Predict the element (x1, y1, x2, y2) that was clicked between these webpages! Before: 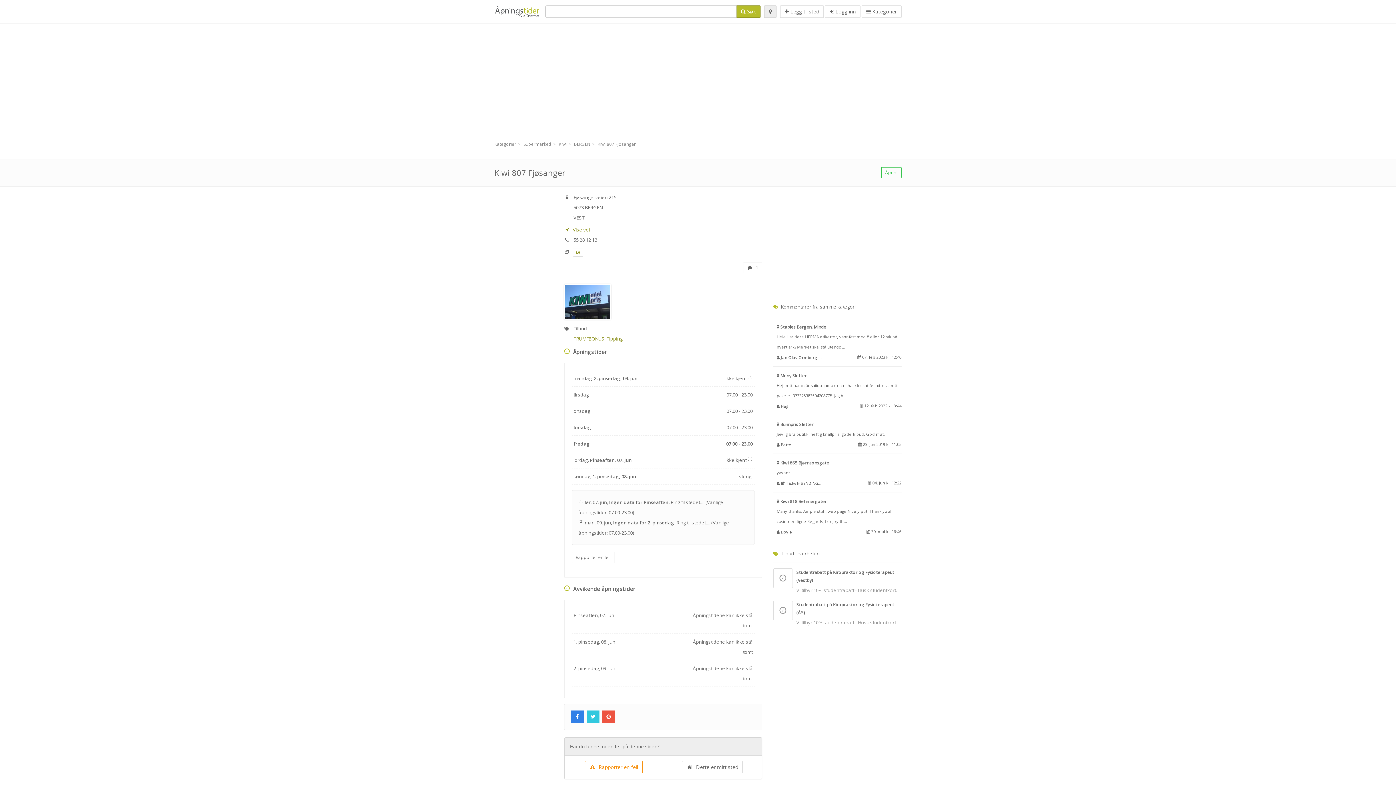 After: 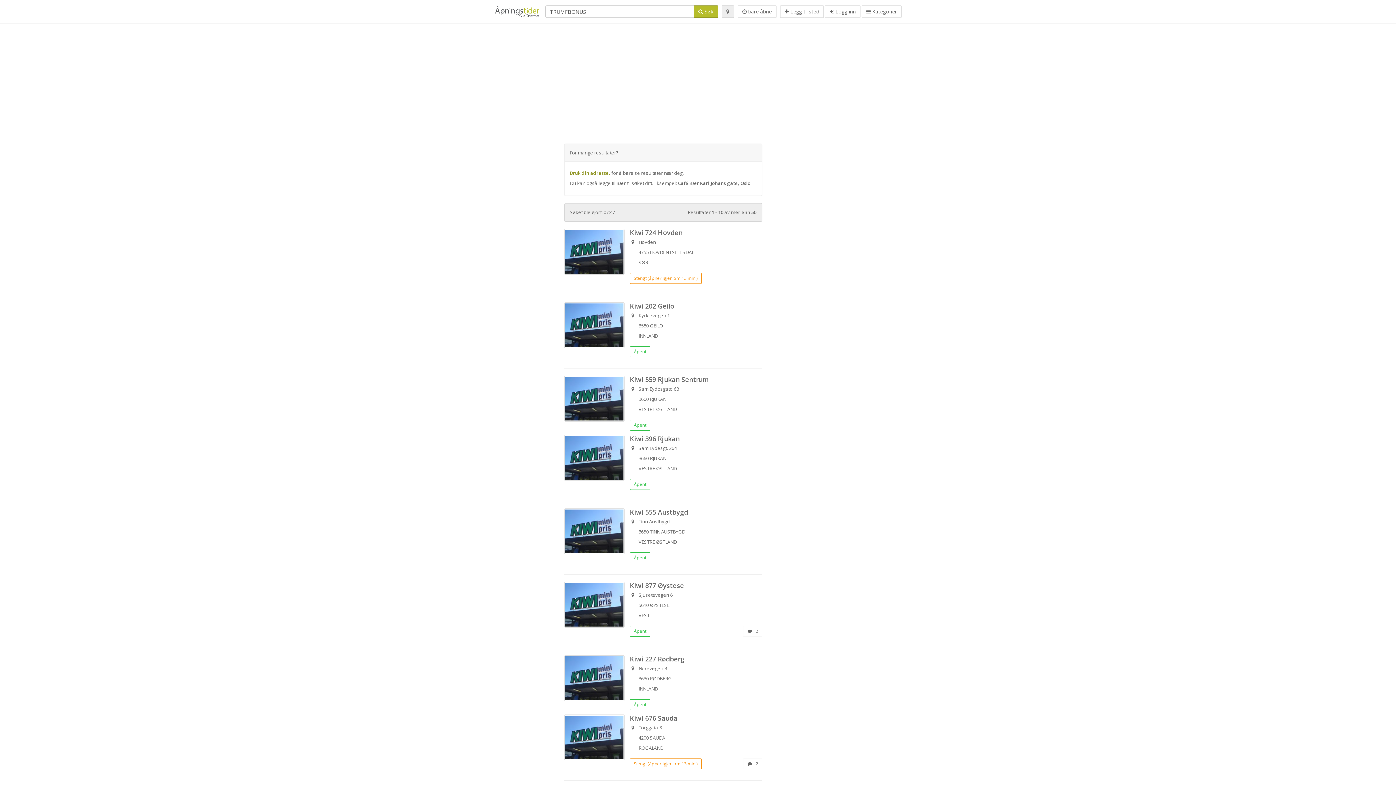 Action: bbox: (573, 335, 604, 342) label: TRUMFBONUS